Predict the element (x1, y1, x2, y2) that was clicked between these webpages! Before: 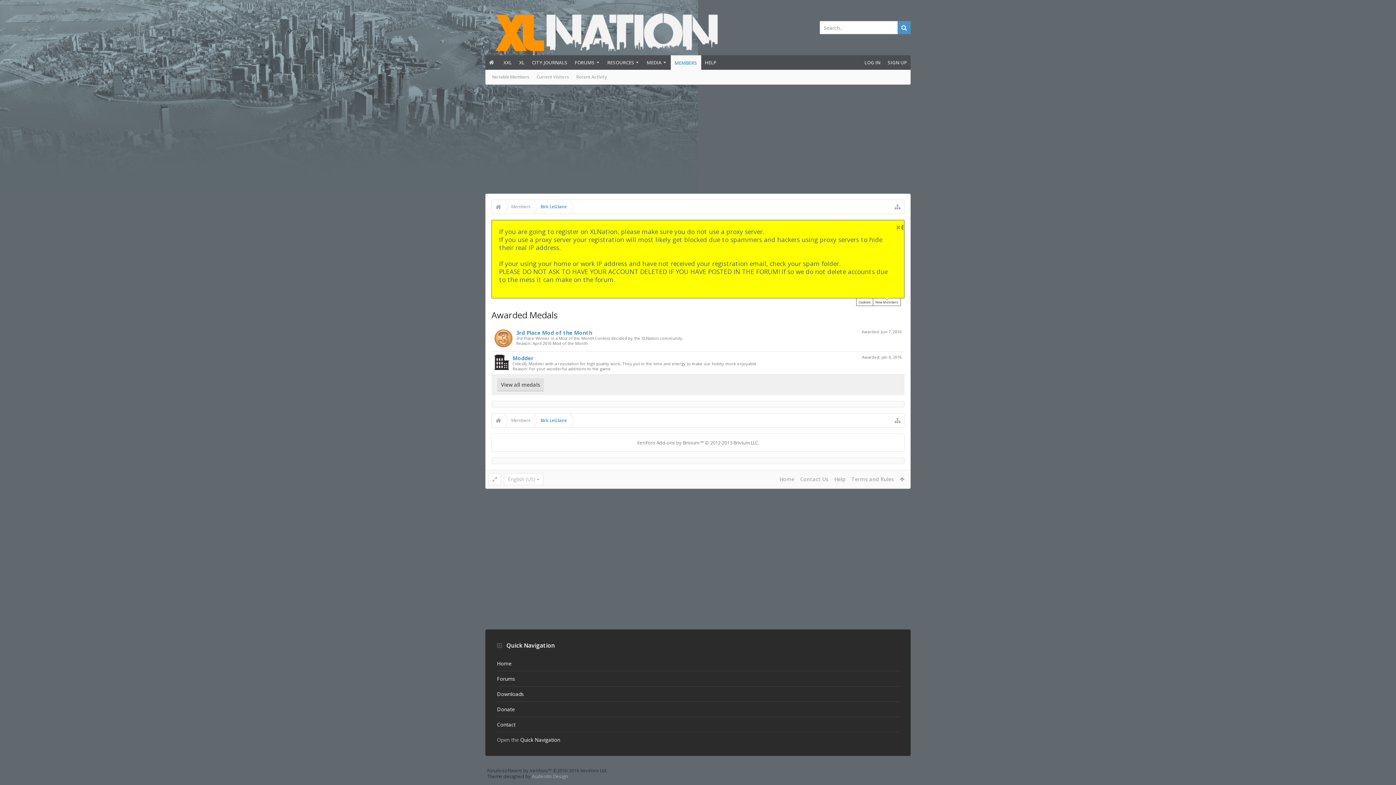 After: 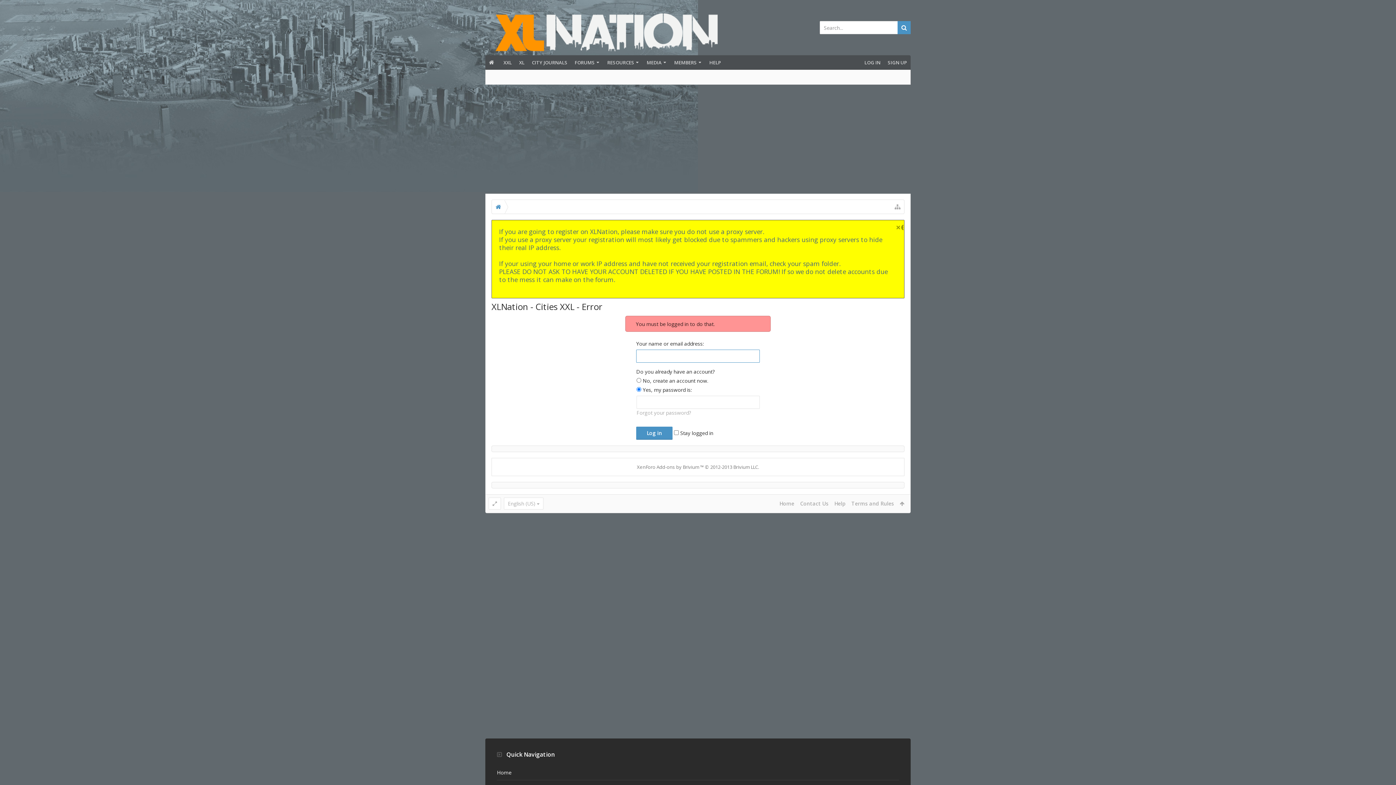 Action: bbox: (497, 702, 899, 717) label: Donate